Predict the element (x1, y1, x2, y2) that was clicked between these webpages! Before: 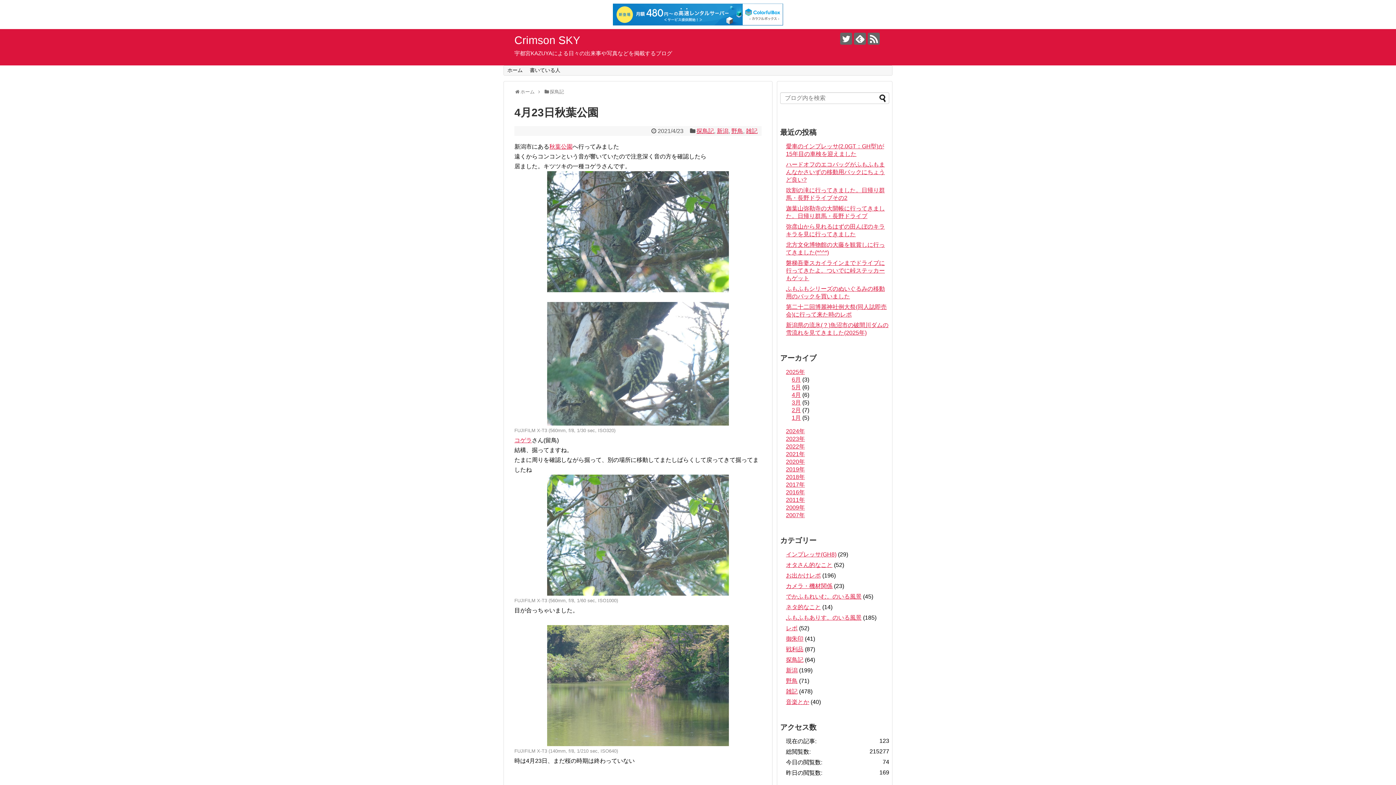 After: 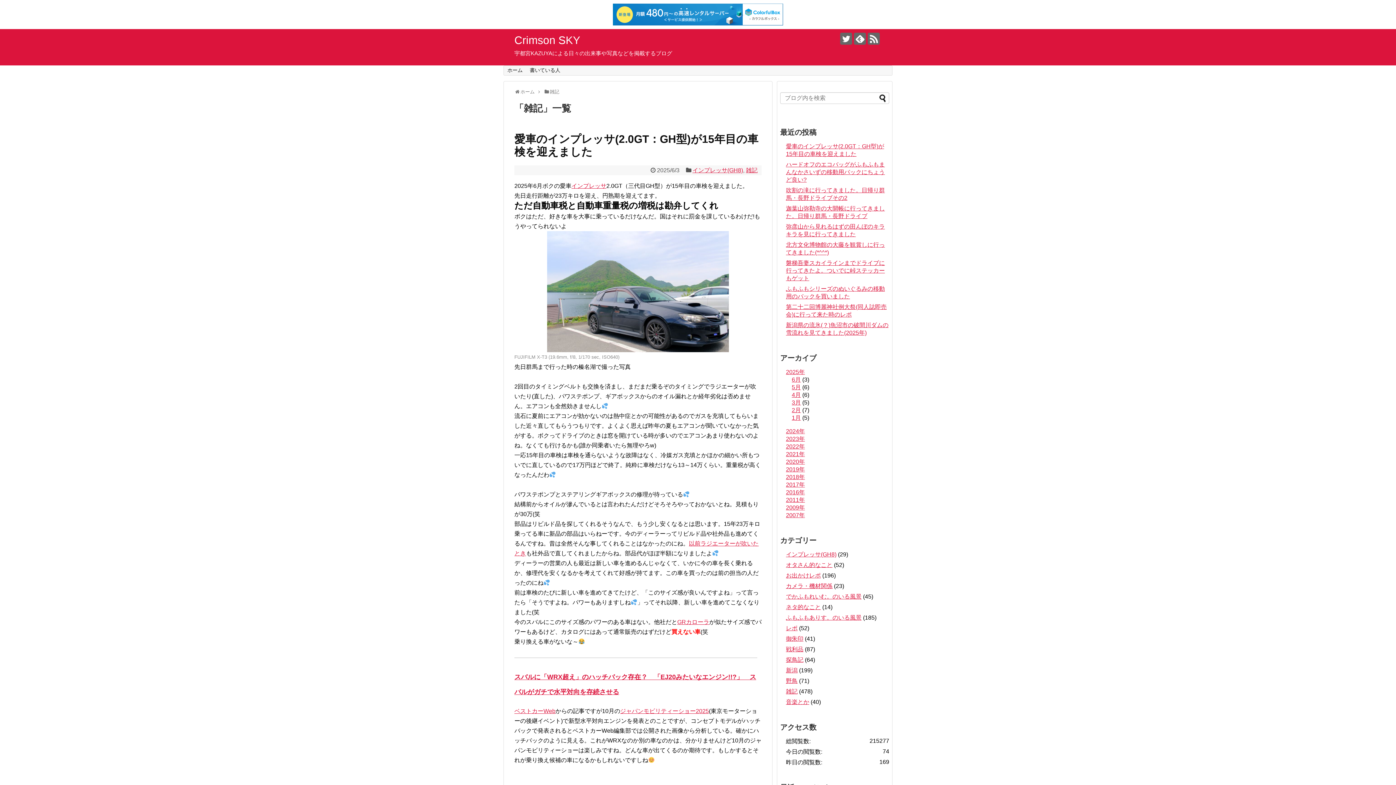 Action: label: 雑記 bbox: (746, 127, 757, 134)